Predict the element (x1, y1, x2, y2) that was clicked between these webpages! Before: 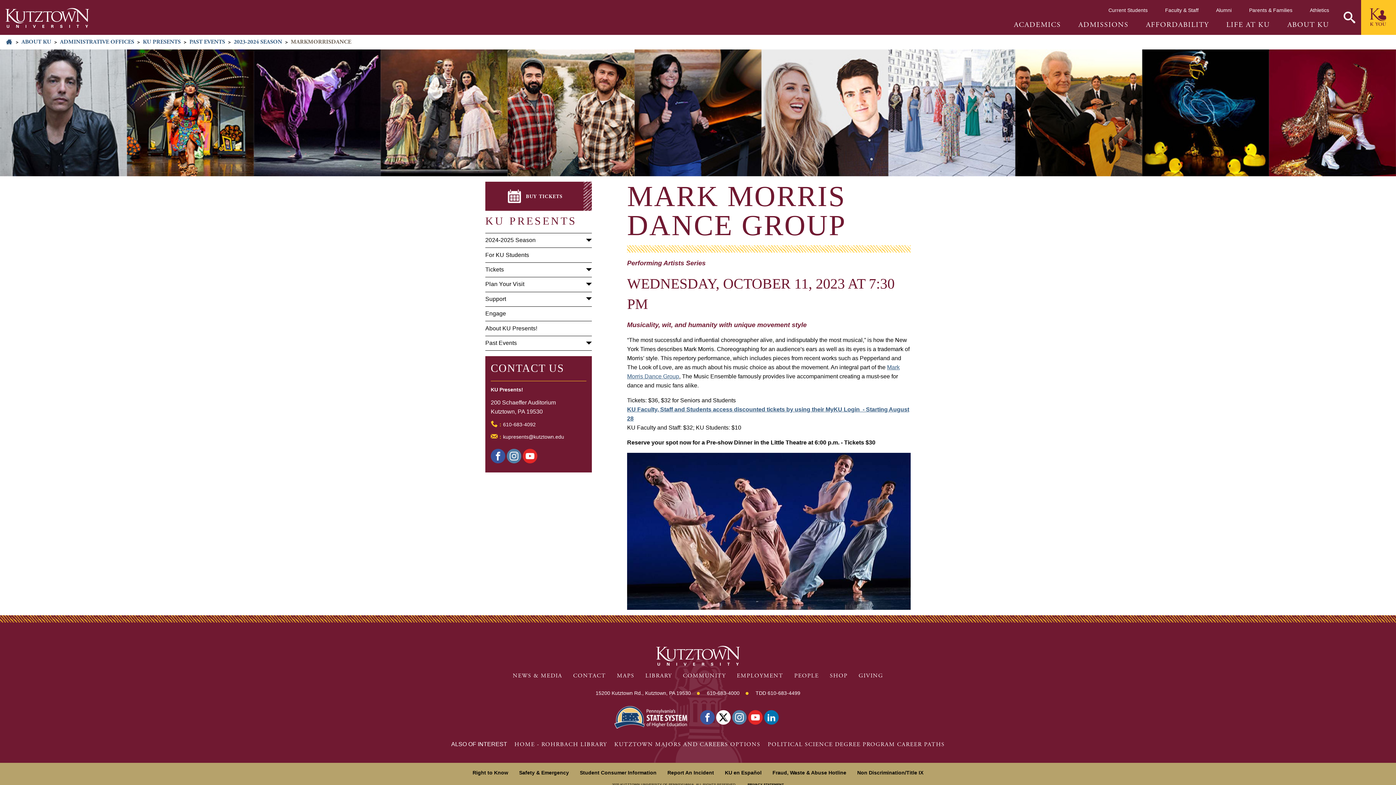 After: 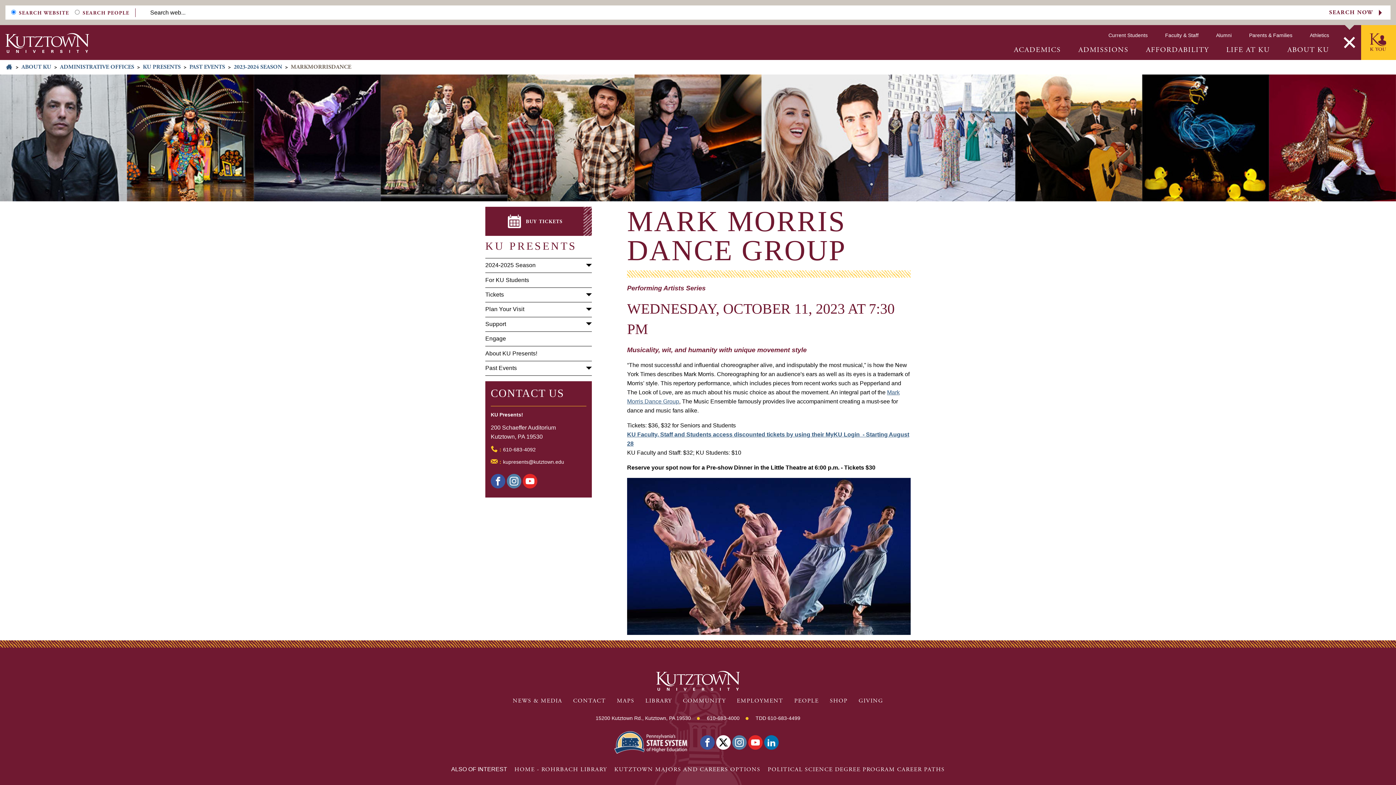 Action: bbox: (1338, 0, 1361, 34) label: Search